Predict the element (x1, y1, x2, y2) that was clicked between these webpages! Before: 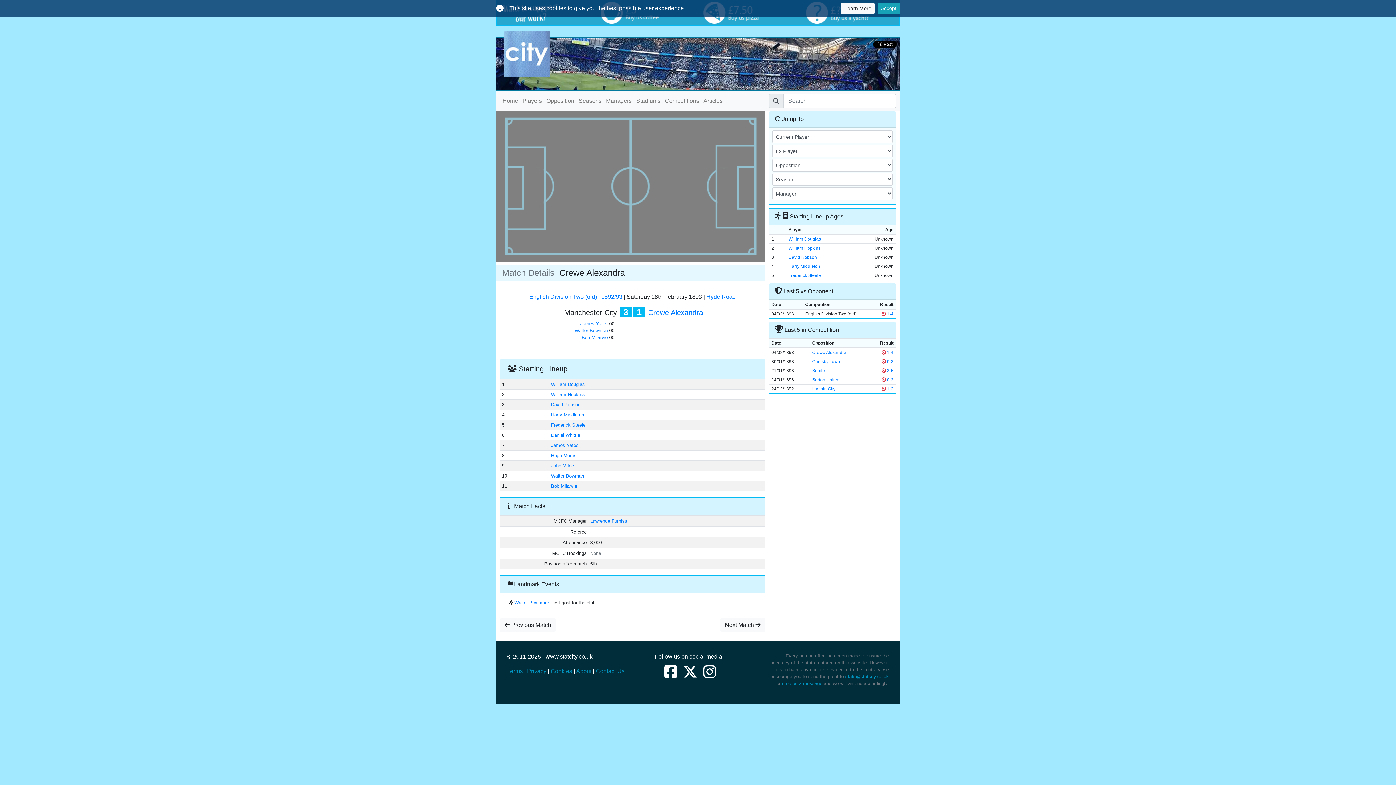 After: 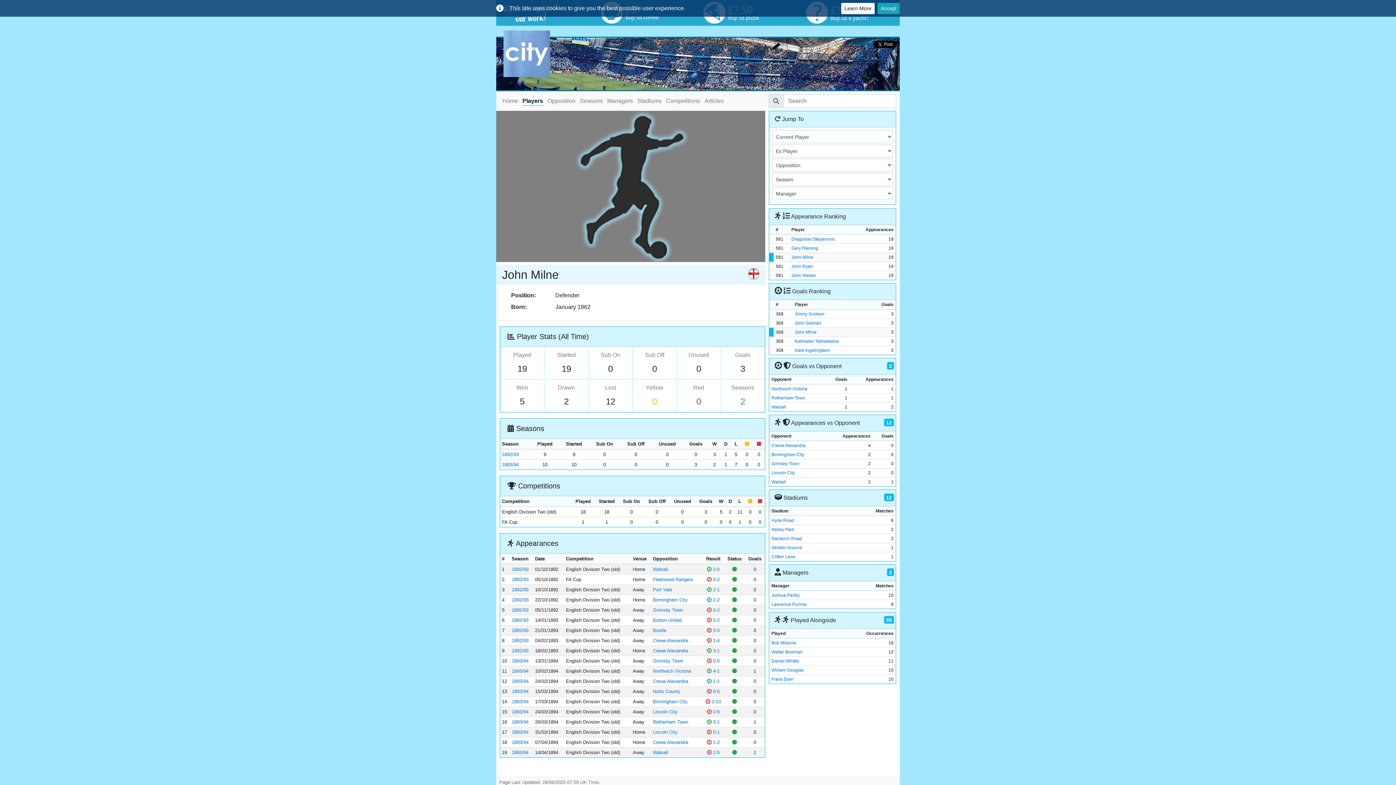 Action: bbox: (551, 463, 574, 468) label: John Milne